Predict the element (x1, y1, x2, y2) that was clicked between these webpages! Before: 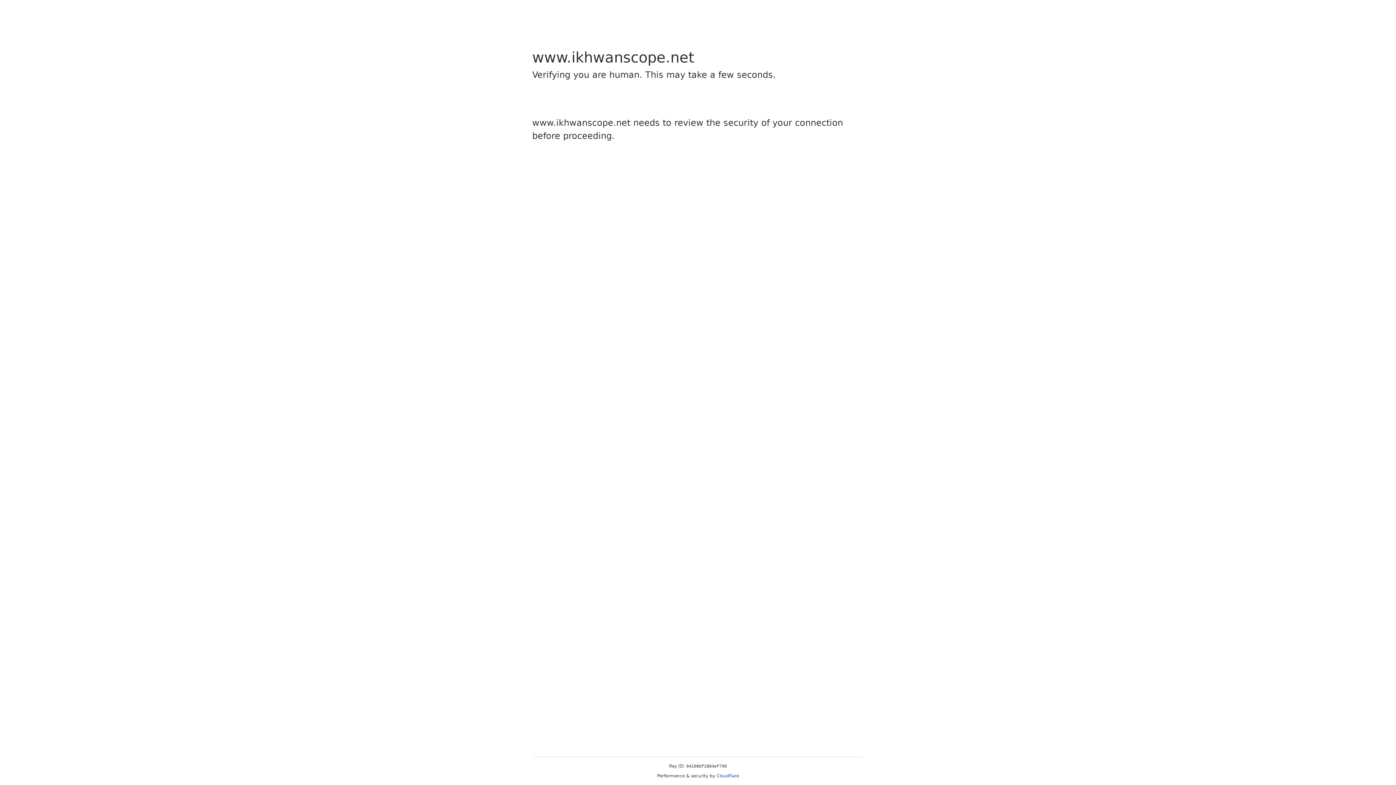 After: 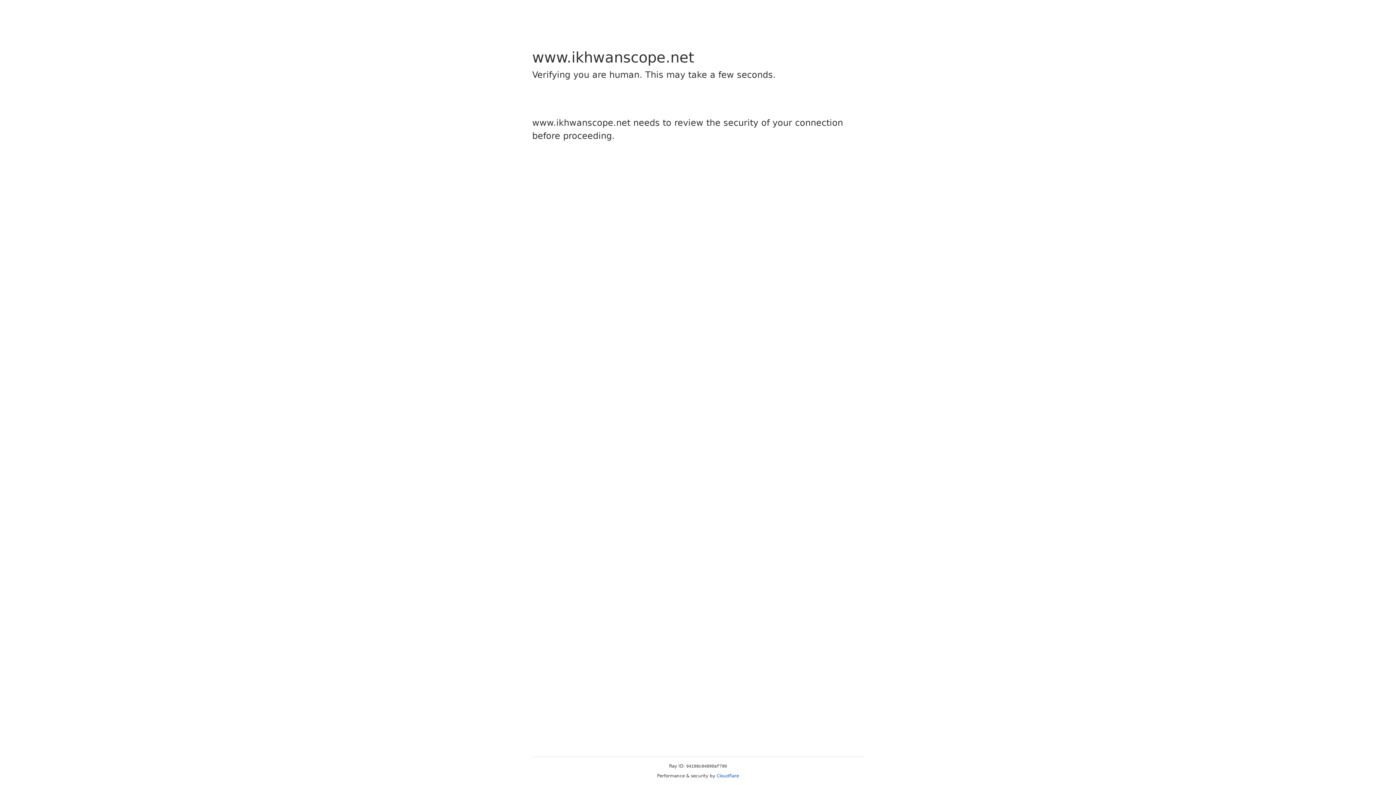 Action: label: Cloudflare bbox: (716, 773, 739, 778)